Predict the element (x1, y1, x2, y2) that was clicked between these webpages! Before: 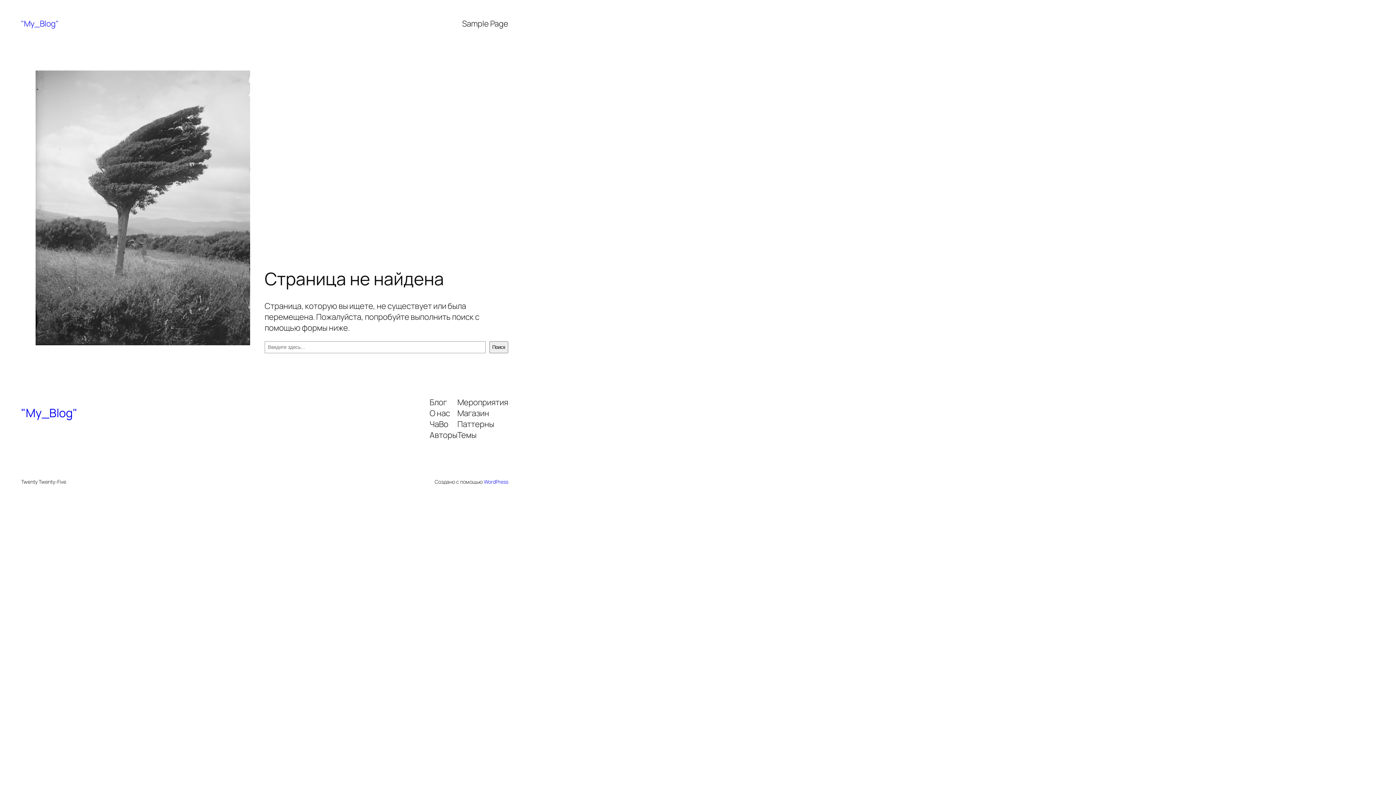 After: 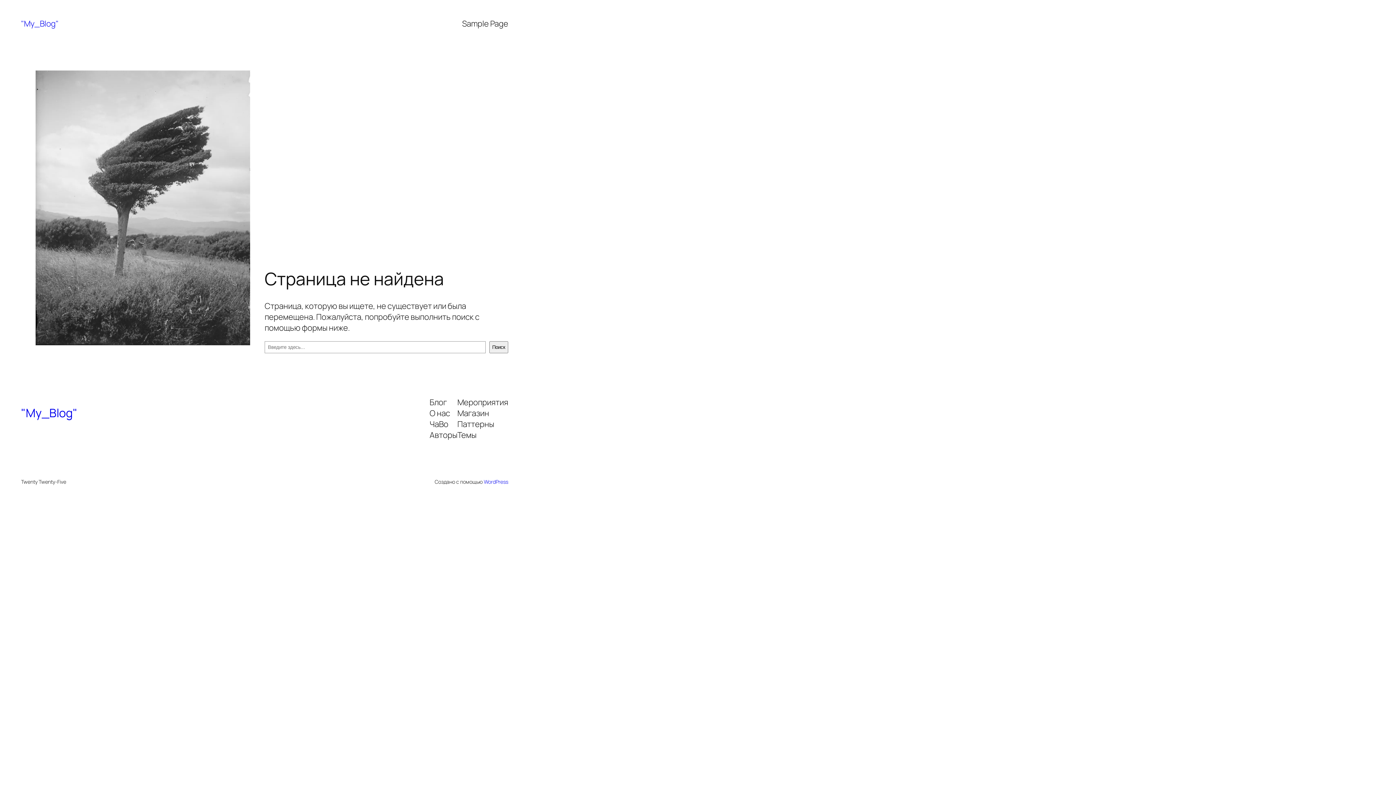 Action: label: Авторы bbox: (429, 429, 457, 440)